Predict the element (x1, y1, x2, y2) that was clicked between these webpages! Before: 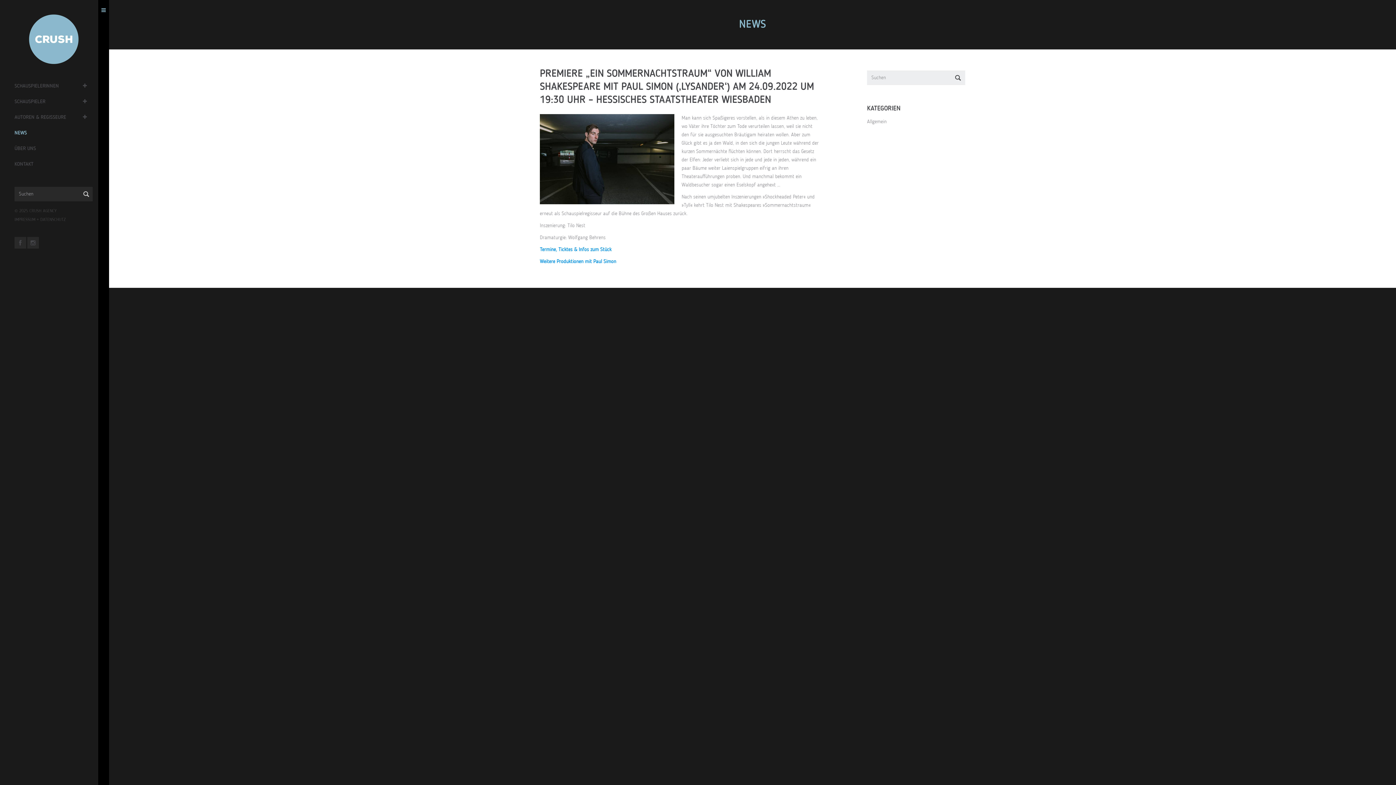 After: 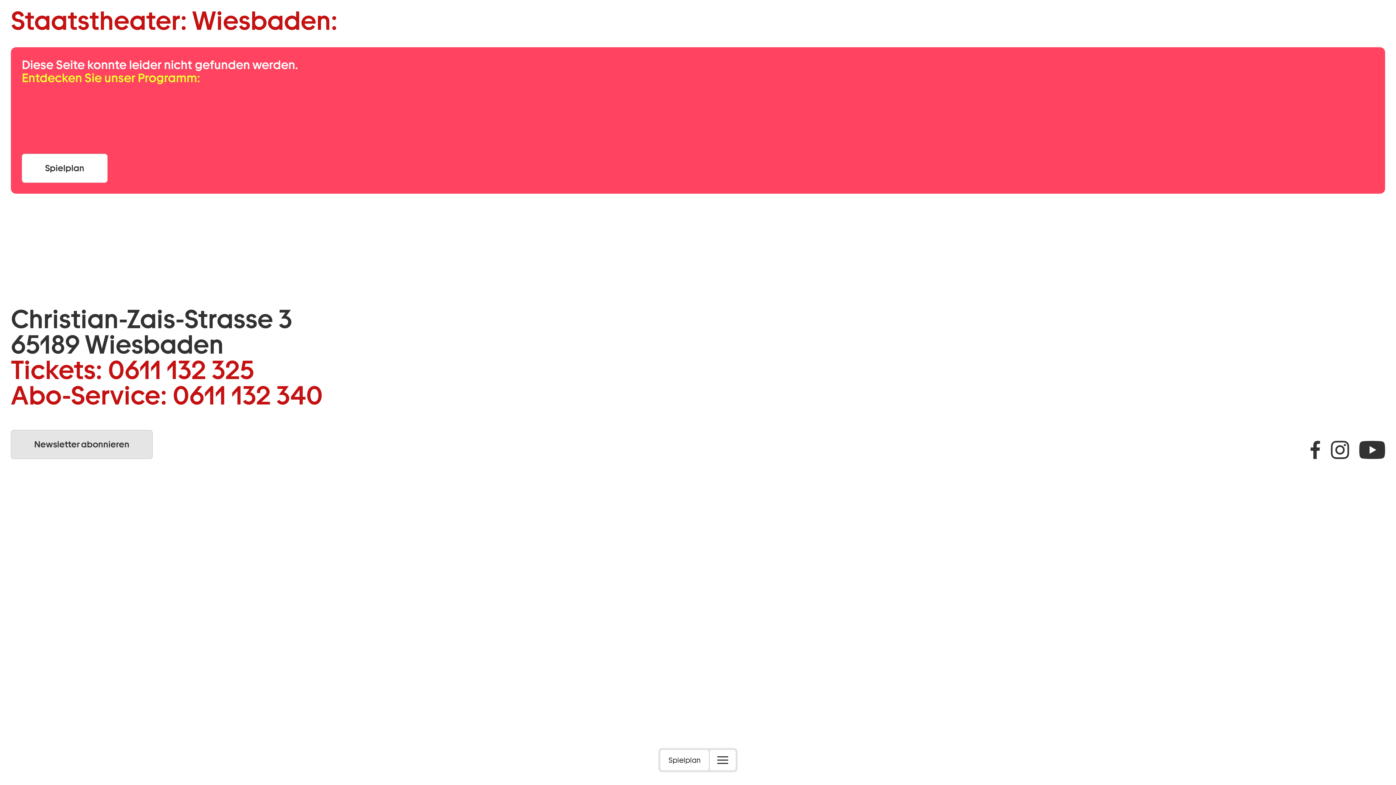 Action: bbox: (540, 247, 611, 252) label: Termine, Ticktes & Infos zum Stück